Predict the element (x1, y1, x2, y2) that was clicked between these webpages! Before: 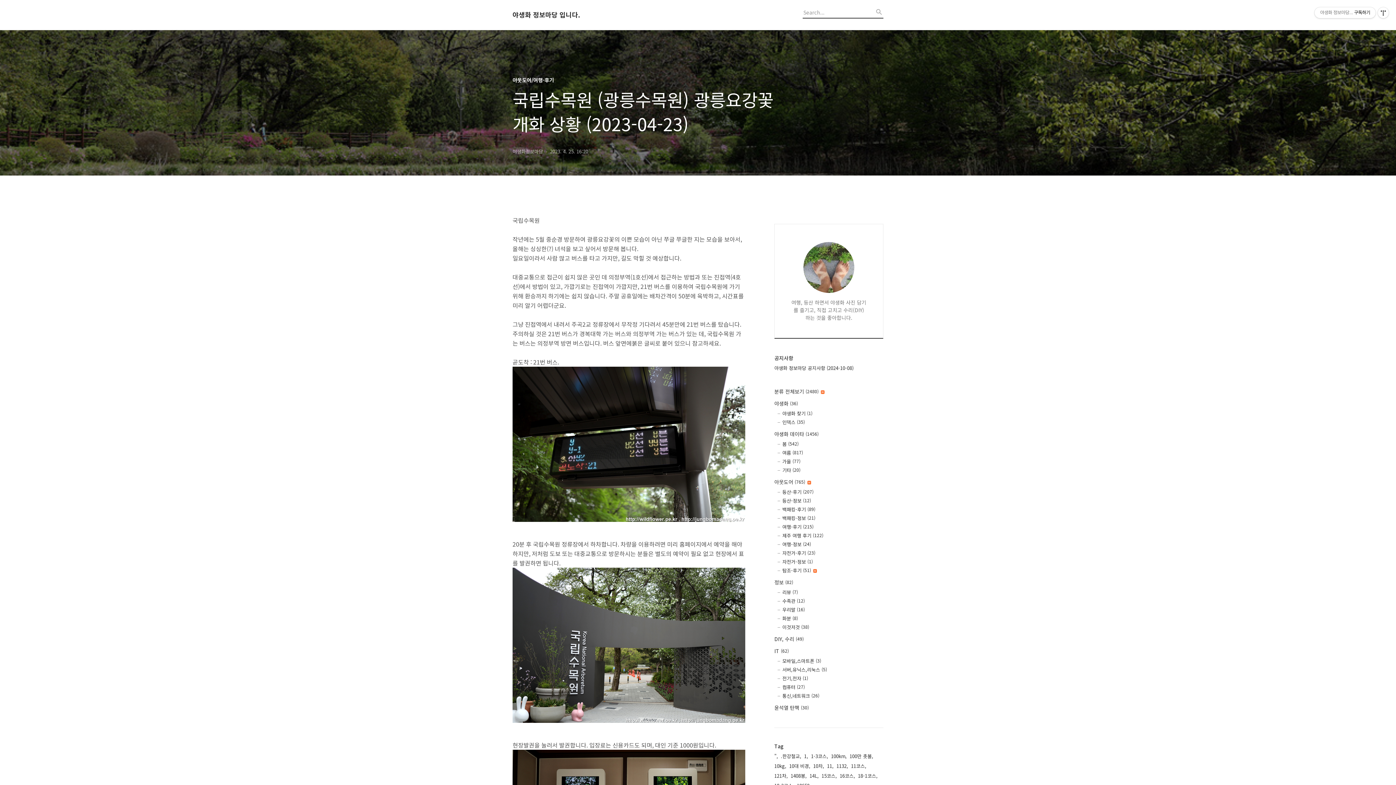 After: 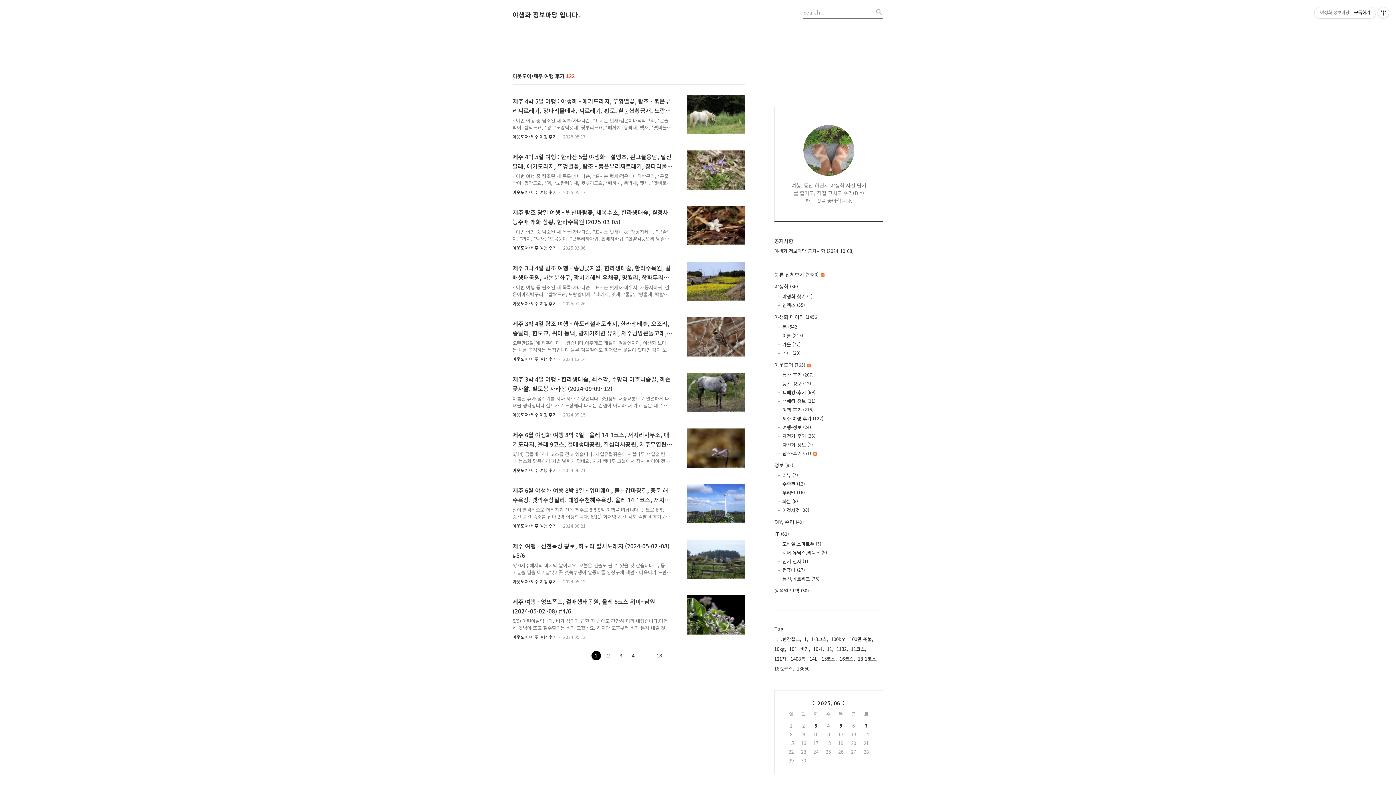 Action: bbox: (782, 532, 883, 539) label: 제주 여행 후기 (122)